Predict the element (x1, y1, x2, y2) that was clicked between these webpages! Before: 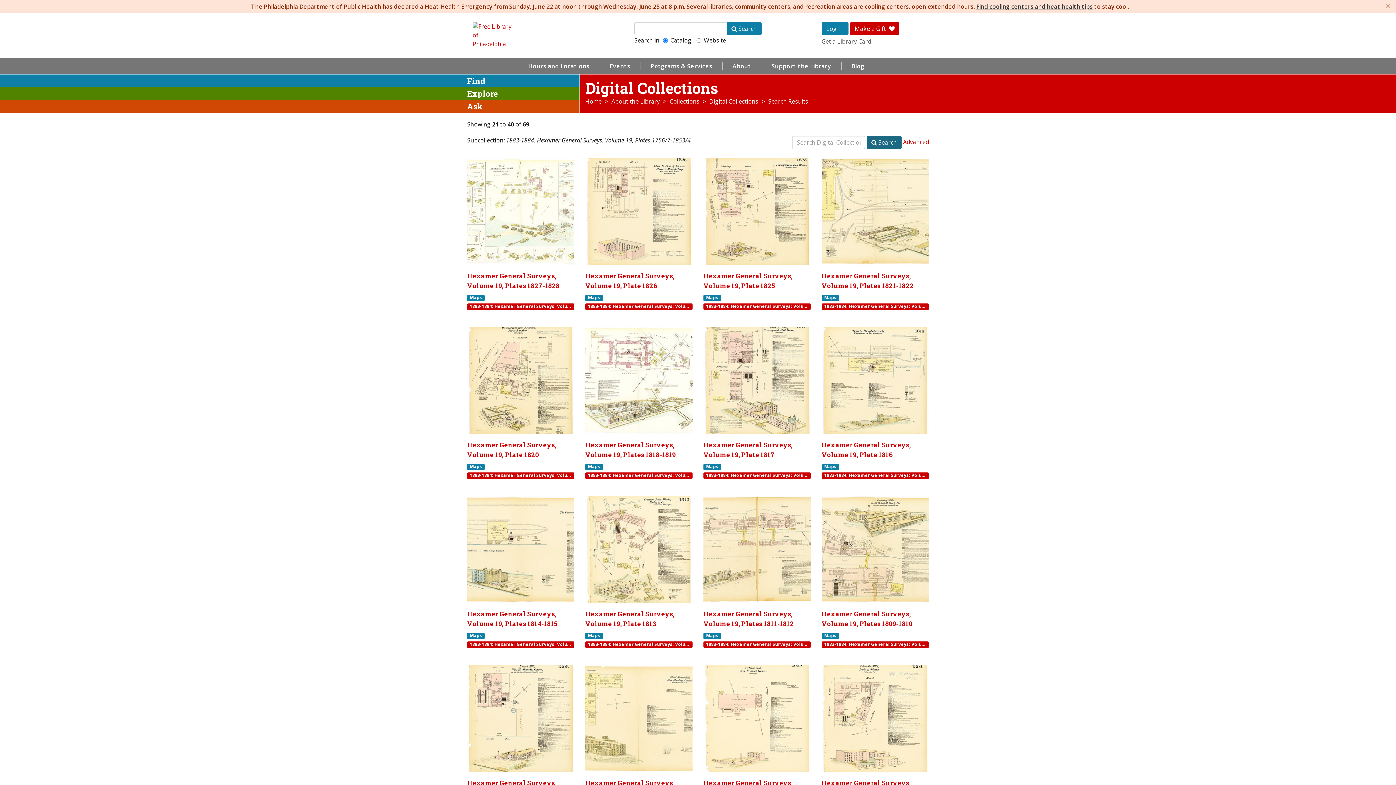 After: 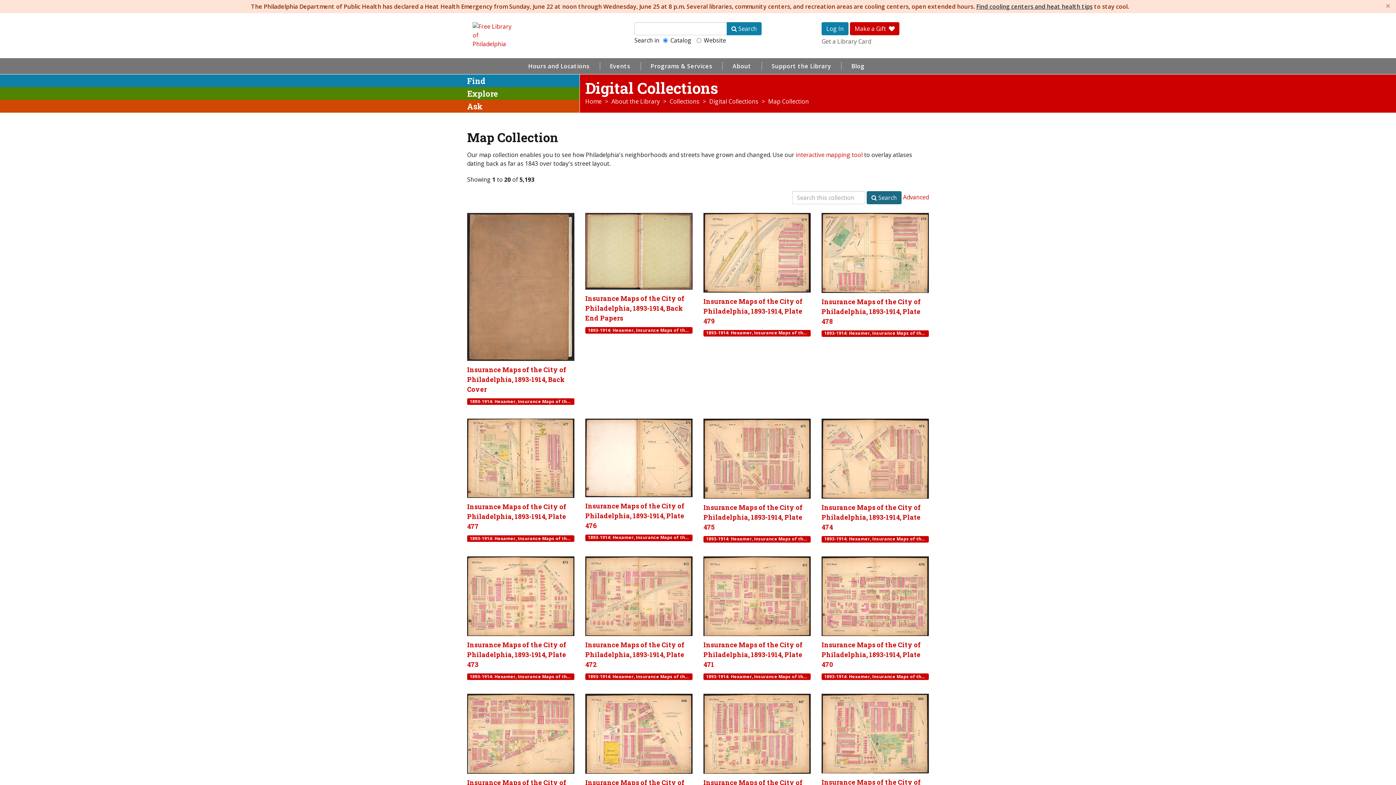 Action: bbox: (585, 464, 603, 470) label: Maps